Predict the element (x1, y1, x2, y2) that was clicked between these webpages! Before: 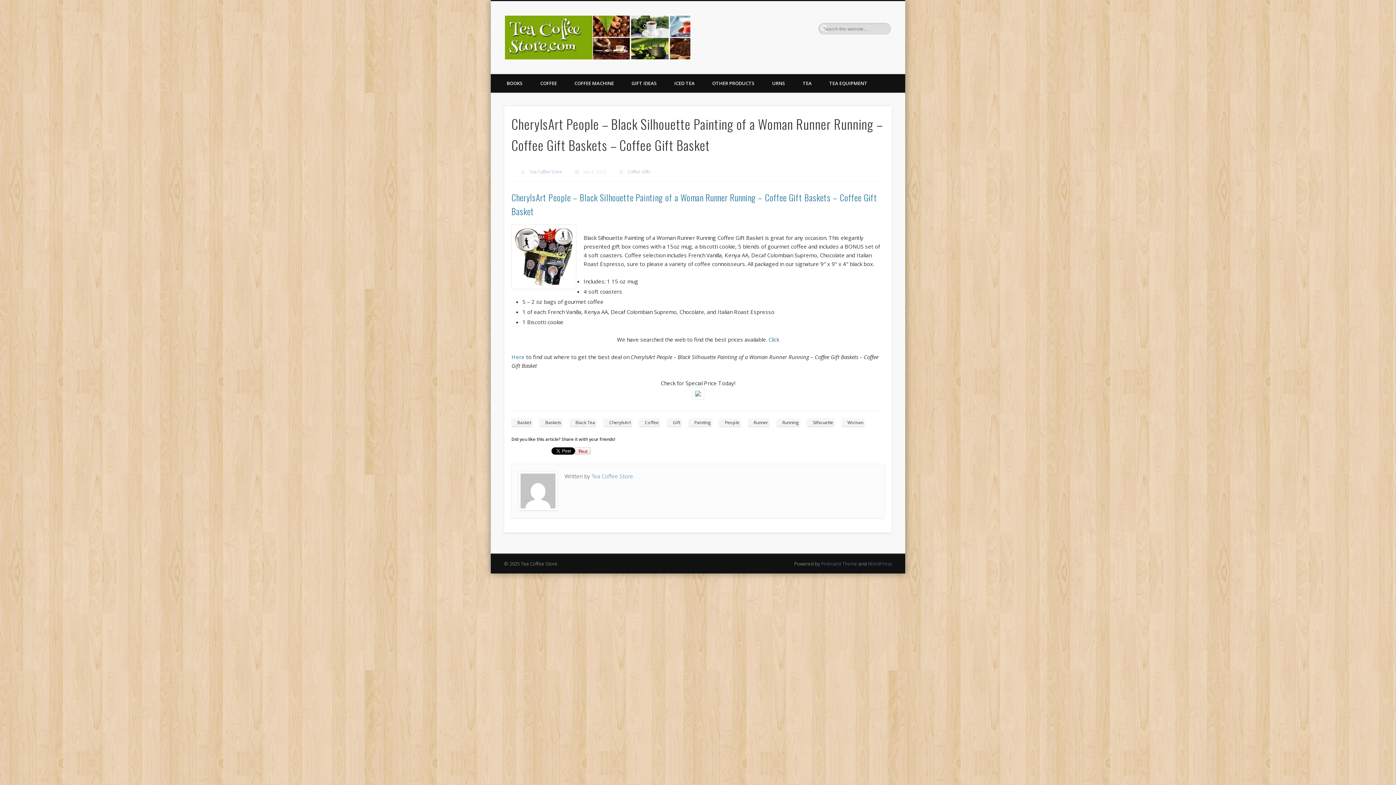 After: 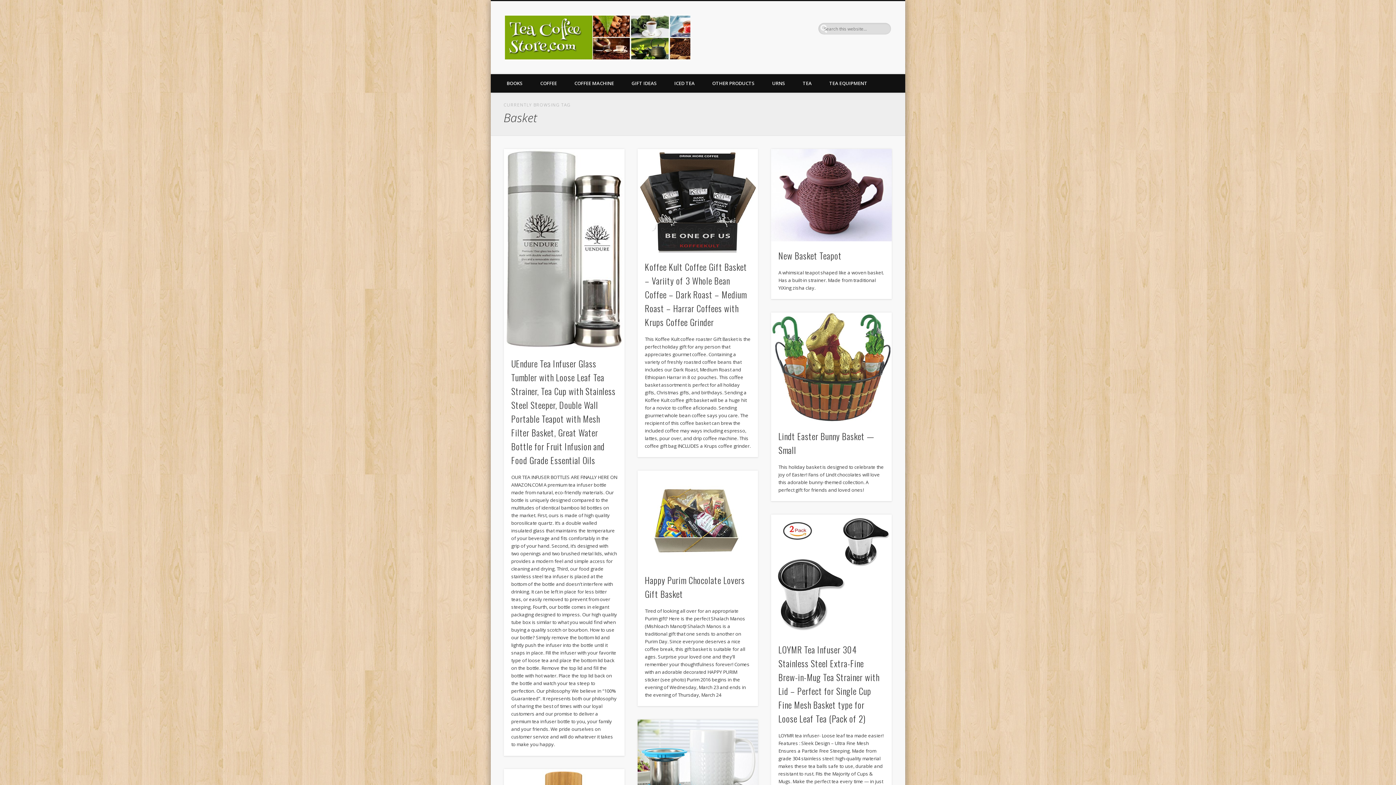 Action: label: Basket bbox: (511, 418, 532, 426)